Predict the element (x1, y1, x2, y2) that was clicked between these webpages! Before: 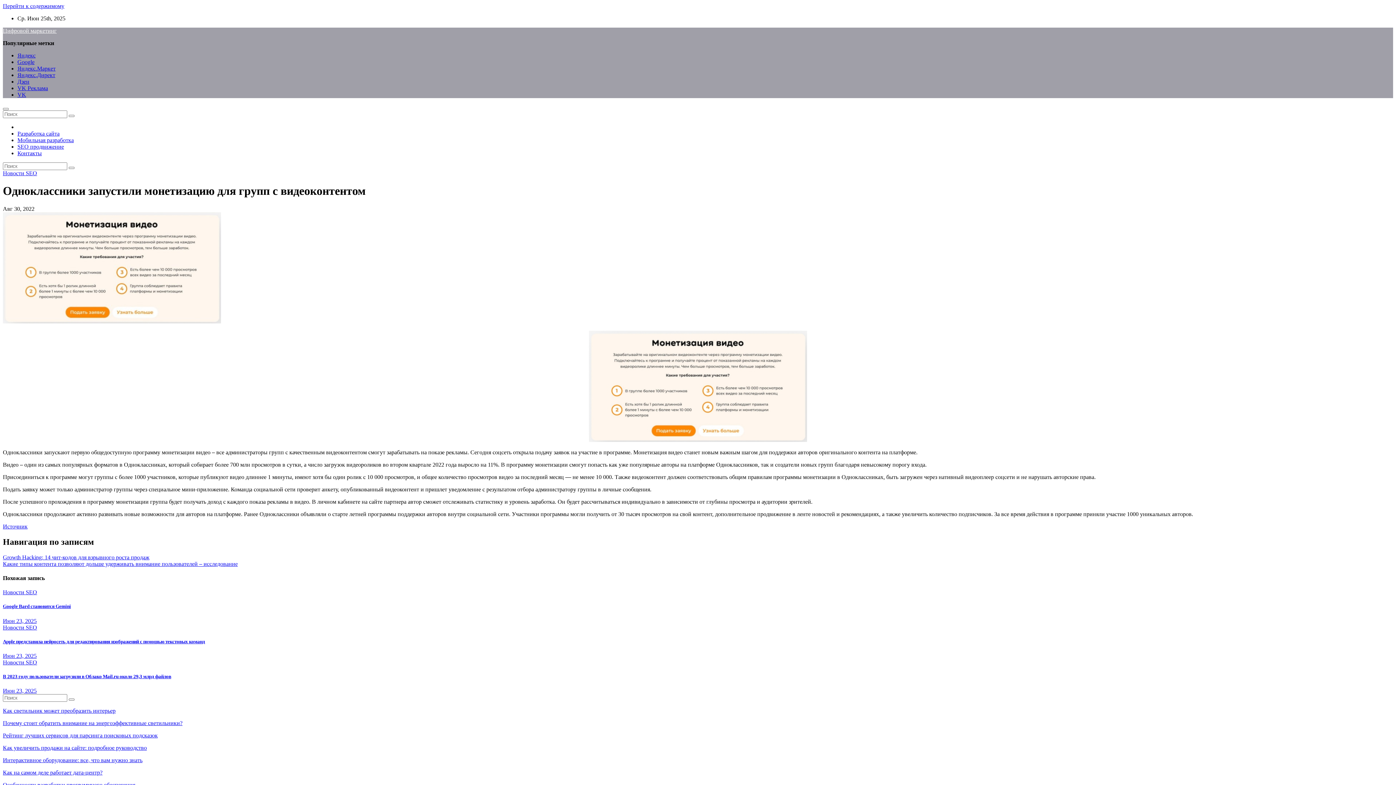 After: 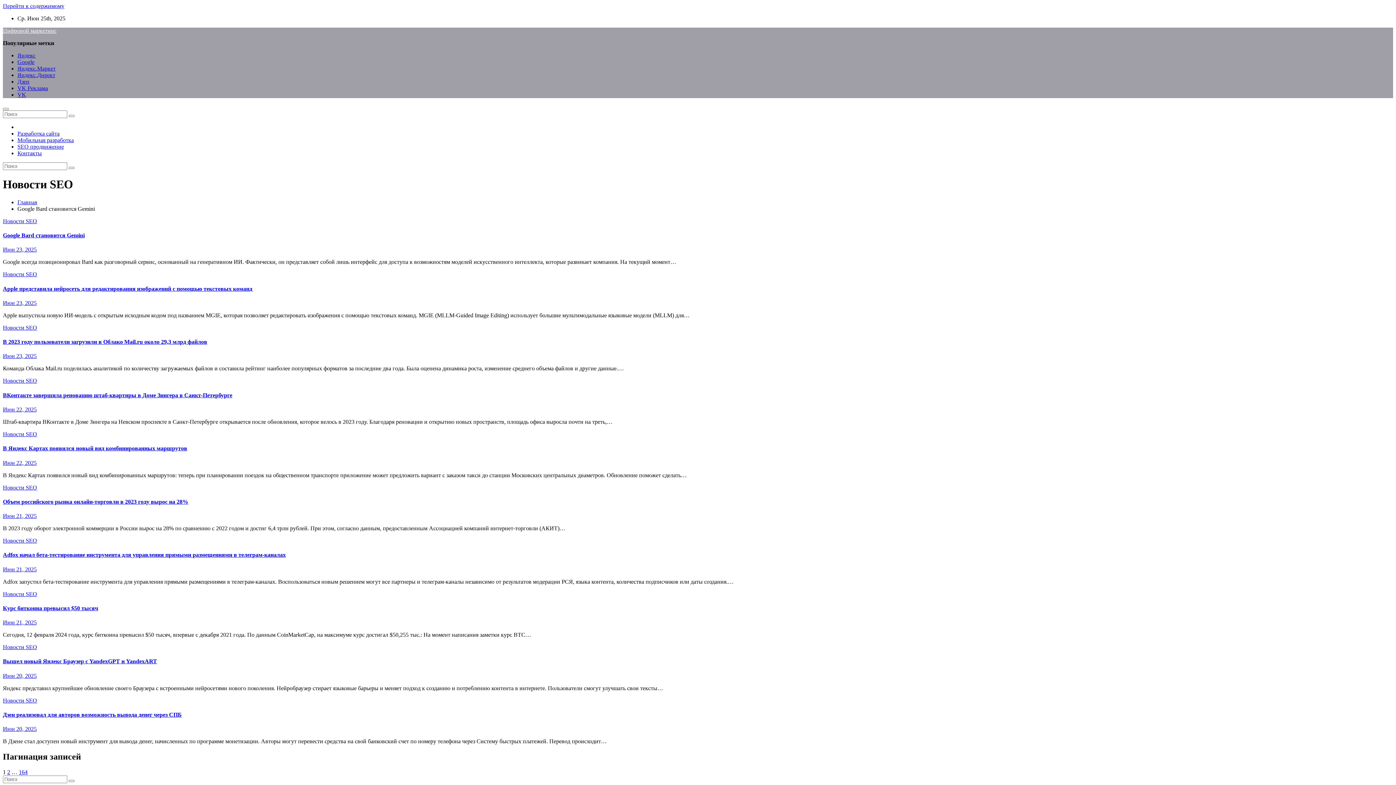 Action: label: Новости SEO bbox: (2, 589, 37, 595)